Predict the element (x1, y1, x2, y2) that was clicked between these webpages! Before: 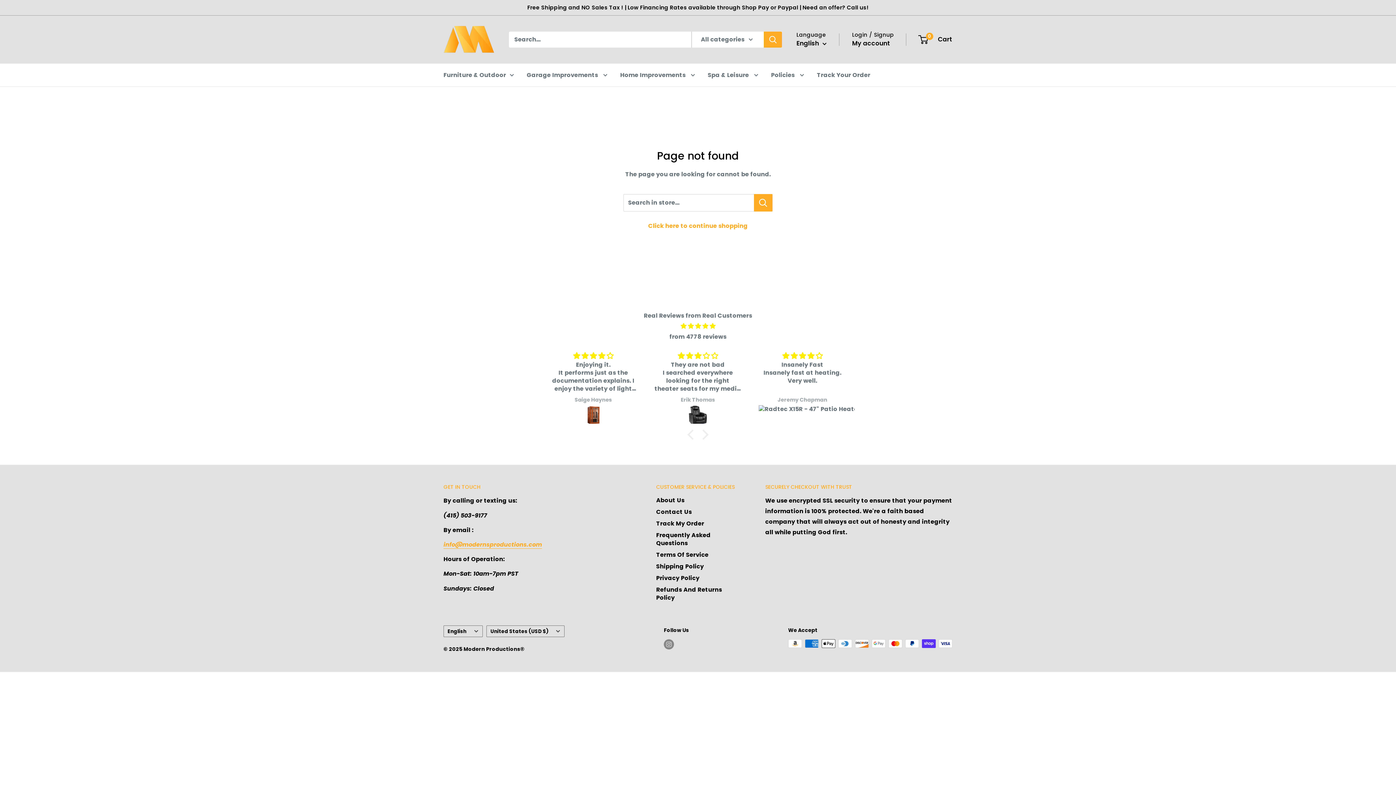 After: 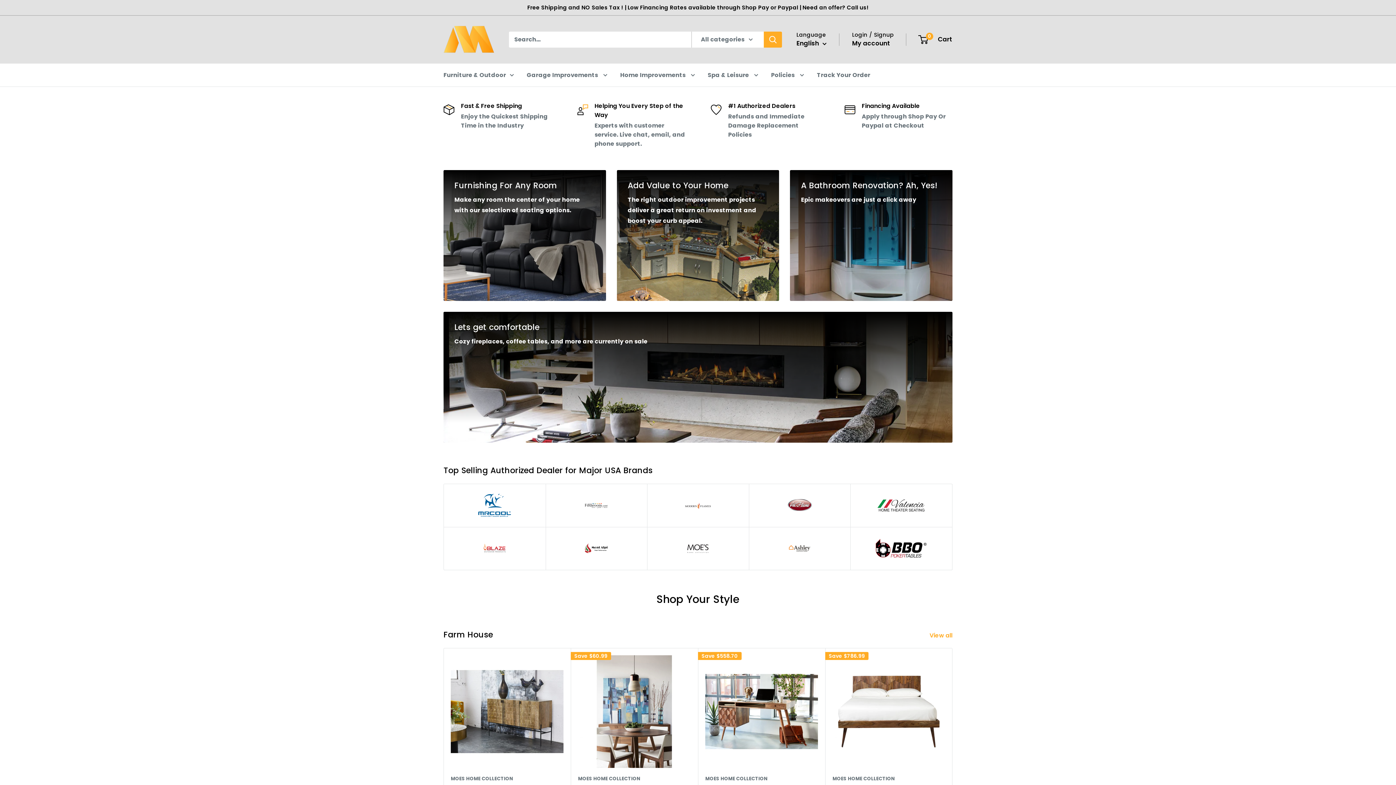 Action: bbox: (708, 69, 758, 80) label: Spa & Leisure 